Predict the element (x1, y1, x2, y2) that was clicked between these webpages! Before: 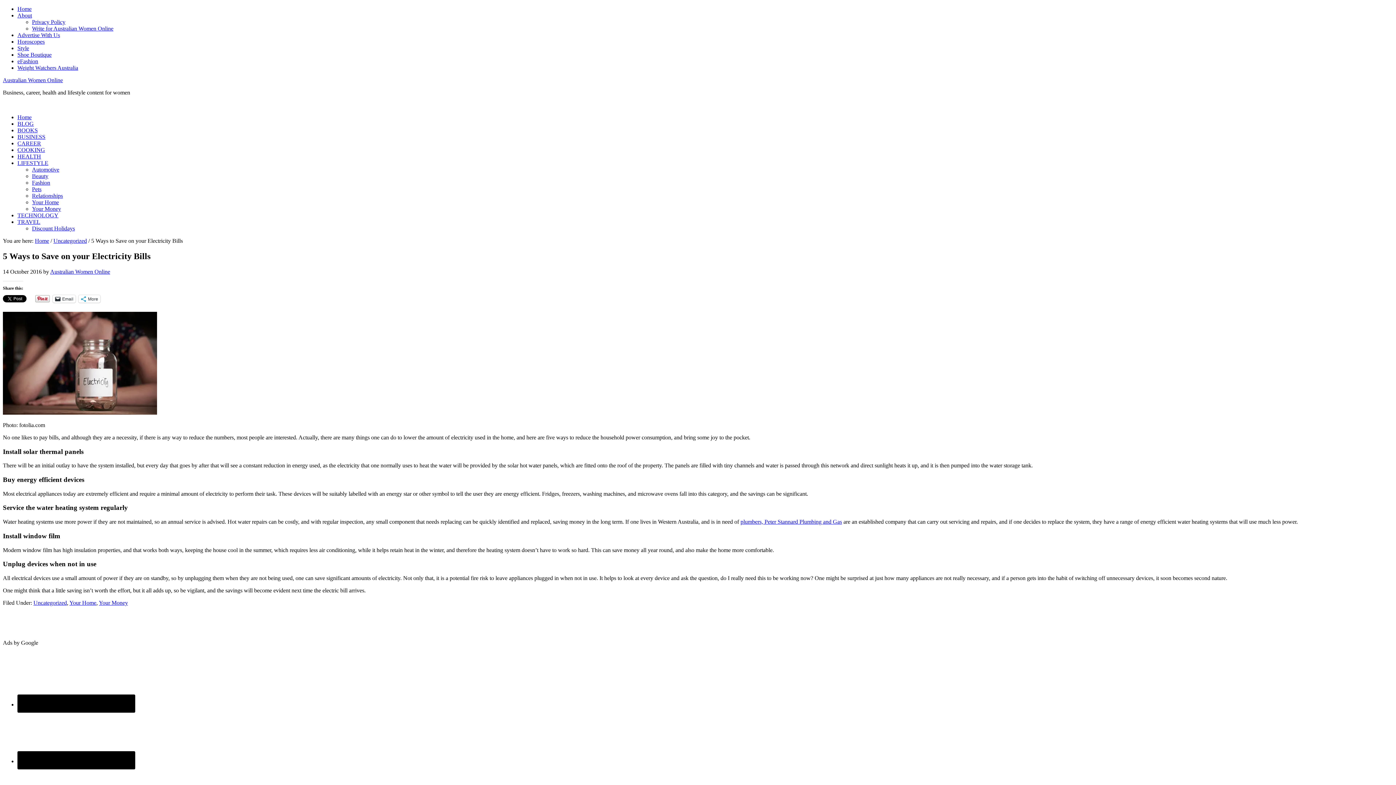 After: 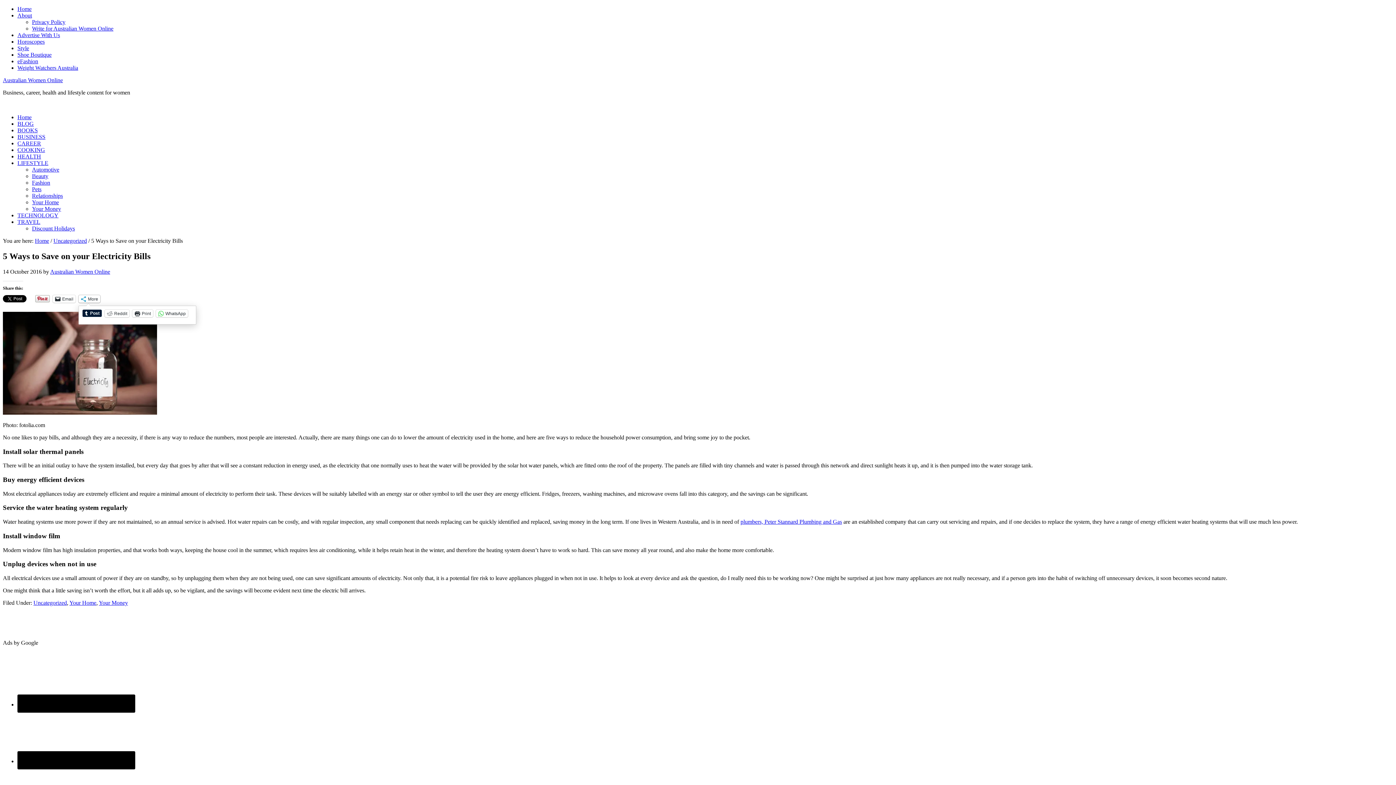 Action: label: More bbox: (78, 295, 100, 302)